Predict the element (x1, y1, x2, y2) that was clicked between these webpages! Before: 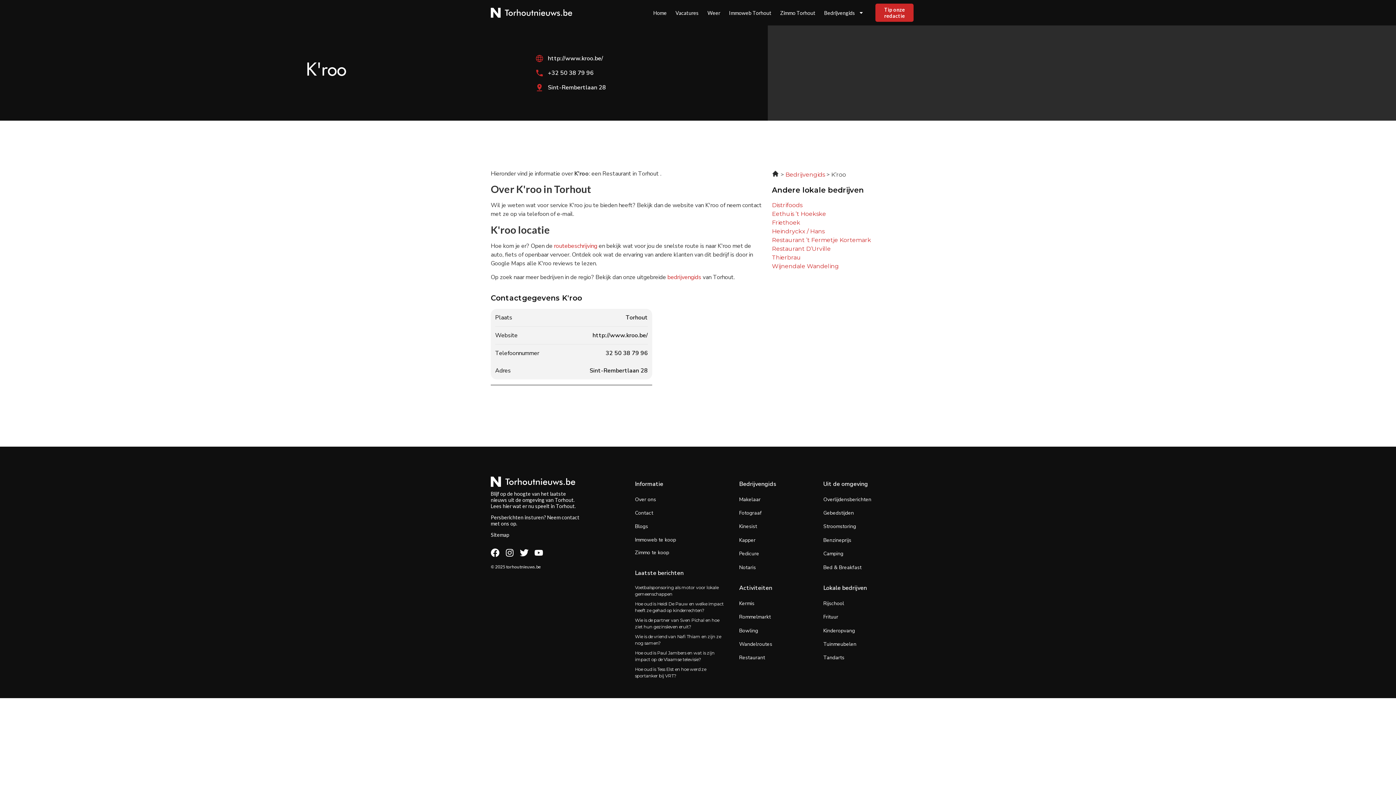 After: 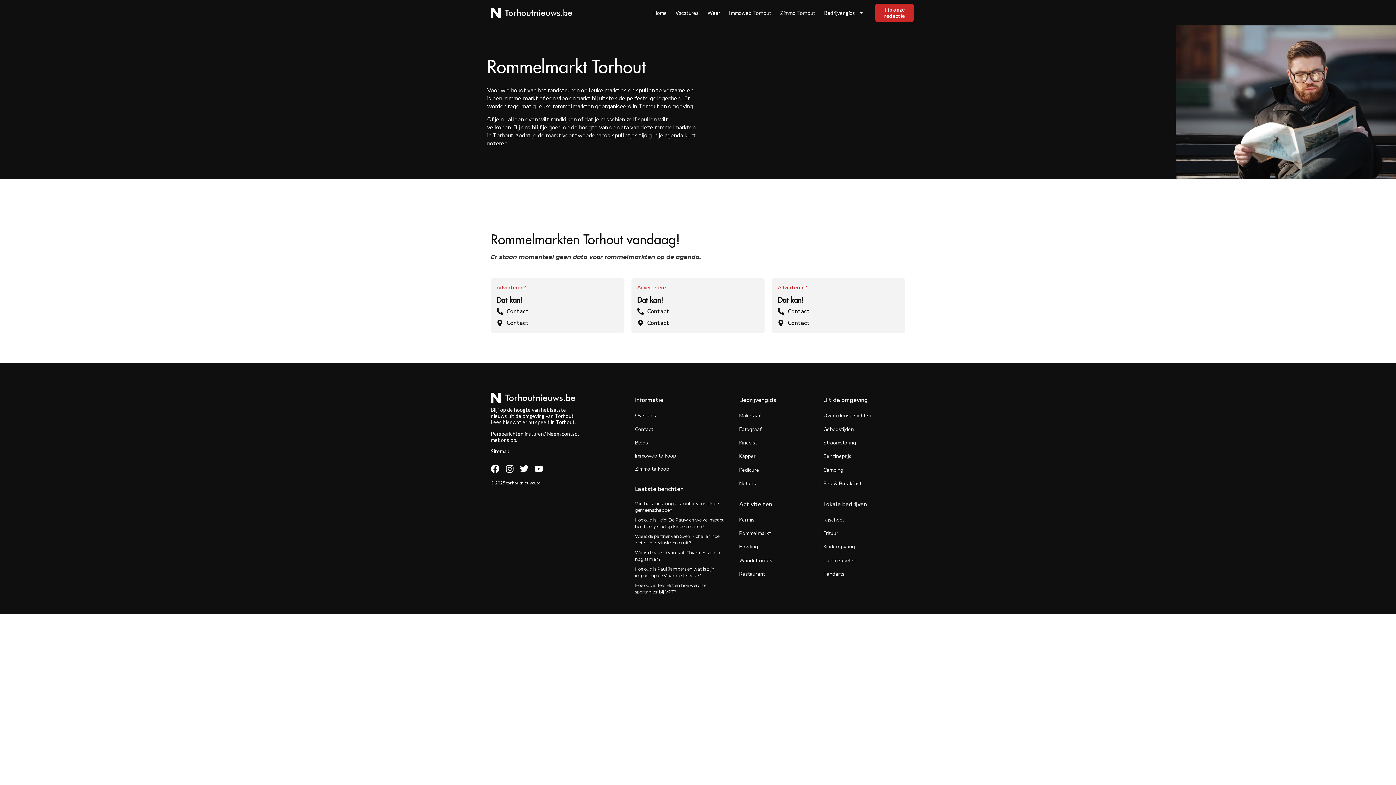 Action: bbox: (739, 613, 771, 620) label: Rommelmarkt